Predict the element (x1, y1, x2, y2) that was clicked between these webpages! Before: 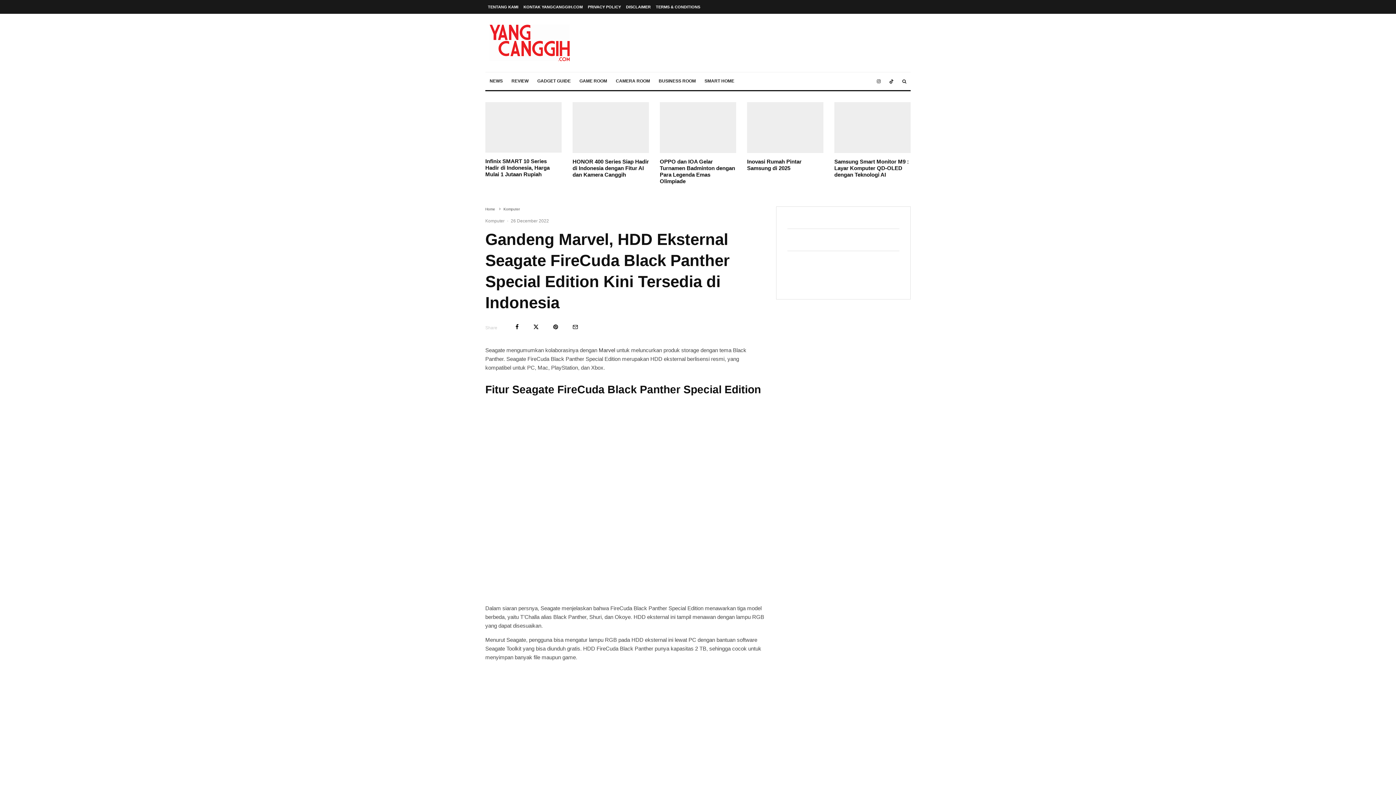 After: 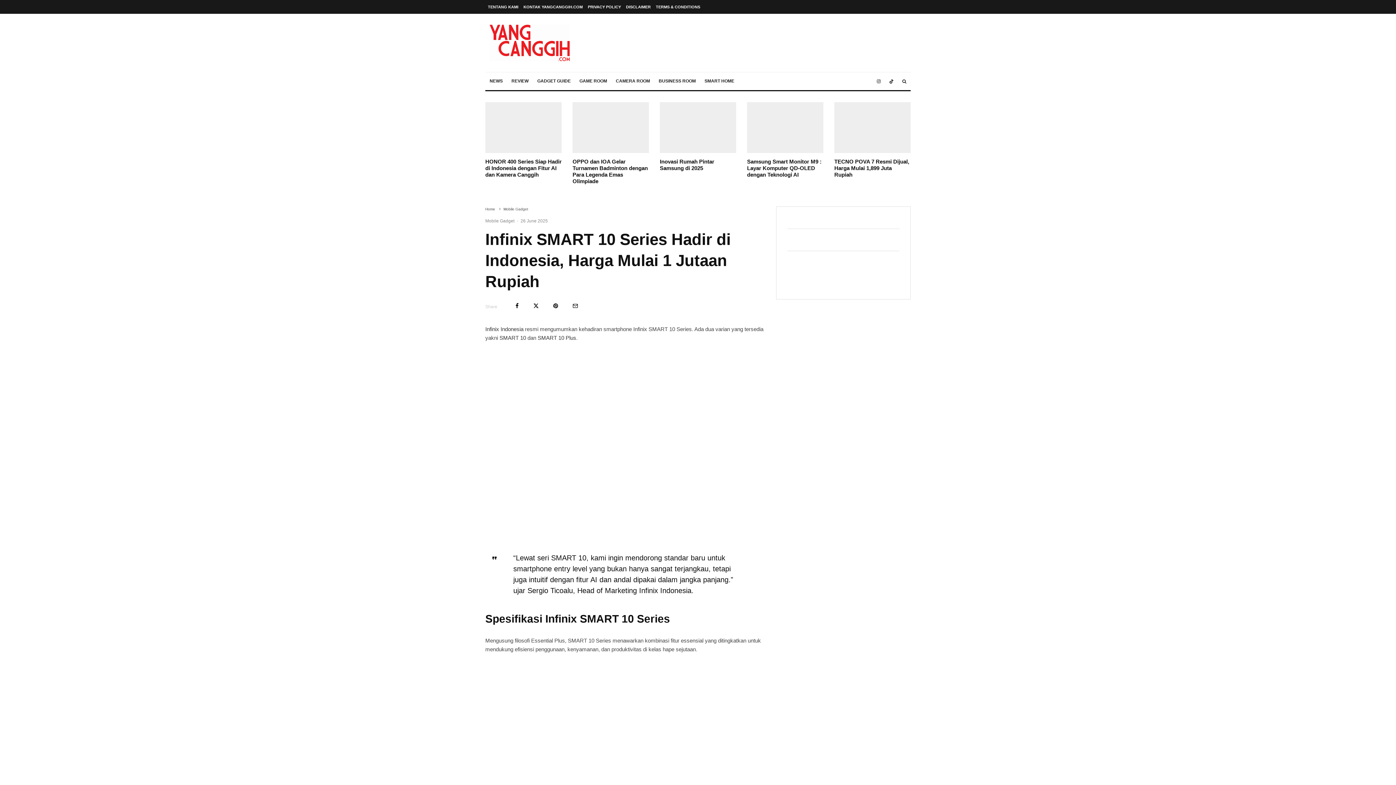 Action: label: Infinix SMART 10 Series Hadir di Indonesia, Harga Mulai 1 Jutaan Rupiah bbox: (485, 158, 561, 177)